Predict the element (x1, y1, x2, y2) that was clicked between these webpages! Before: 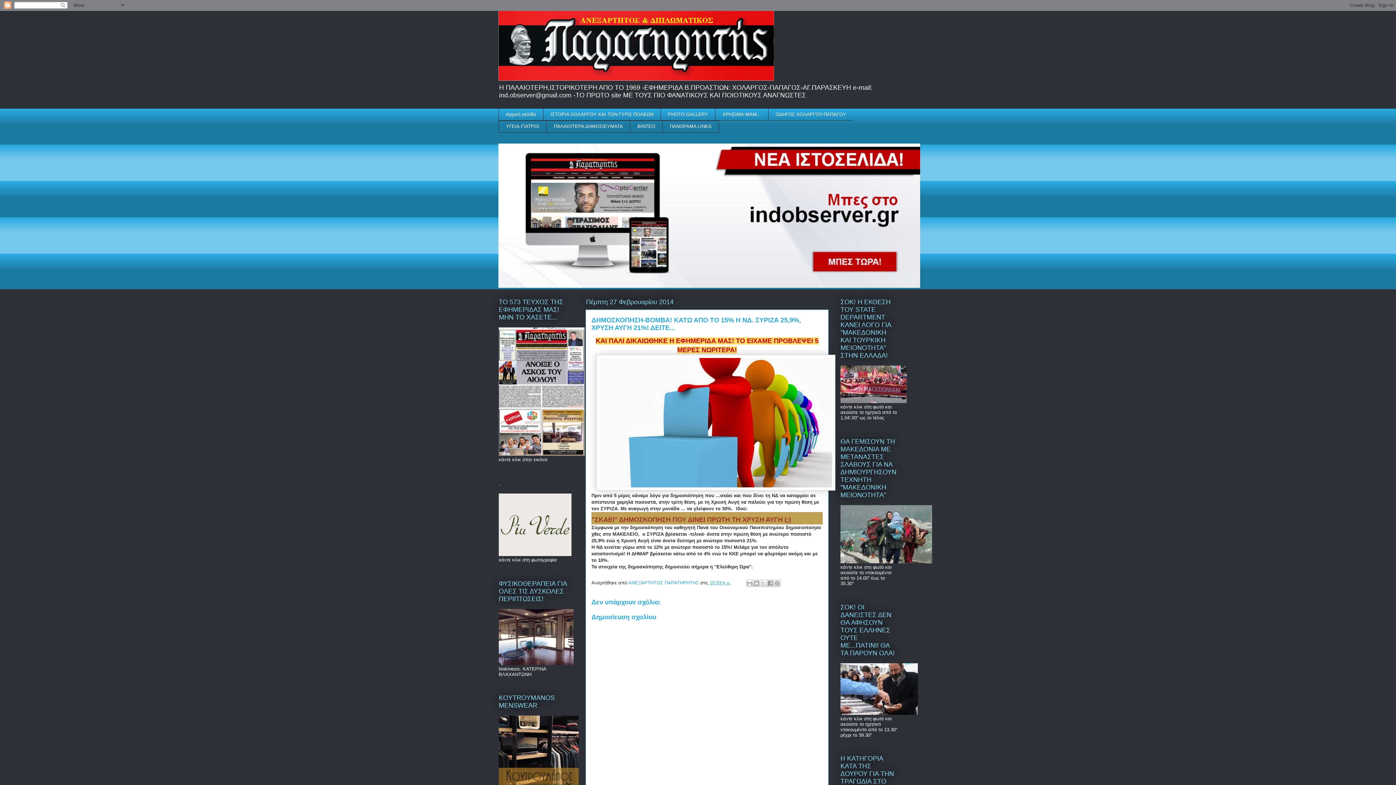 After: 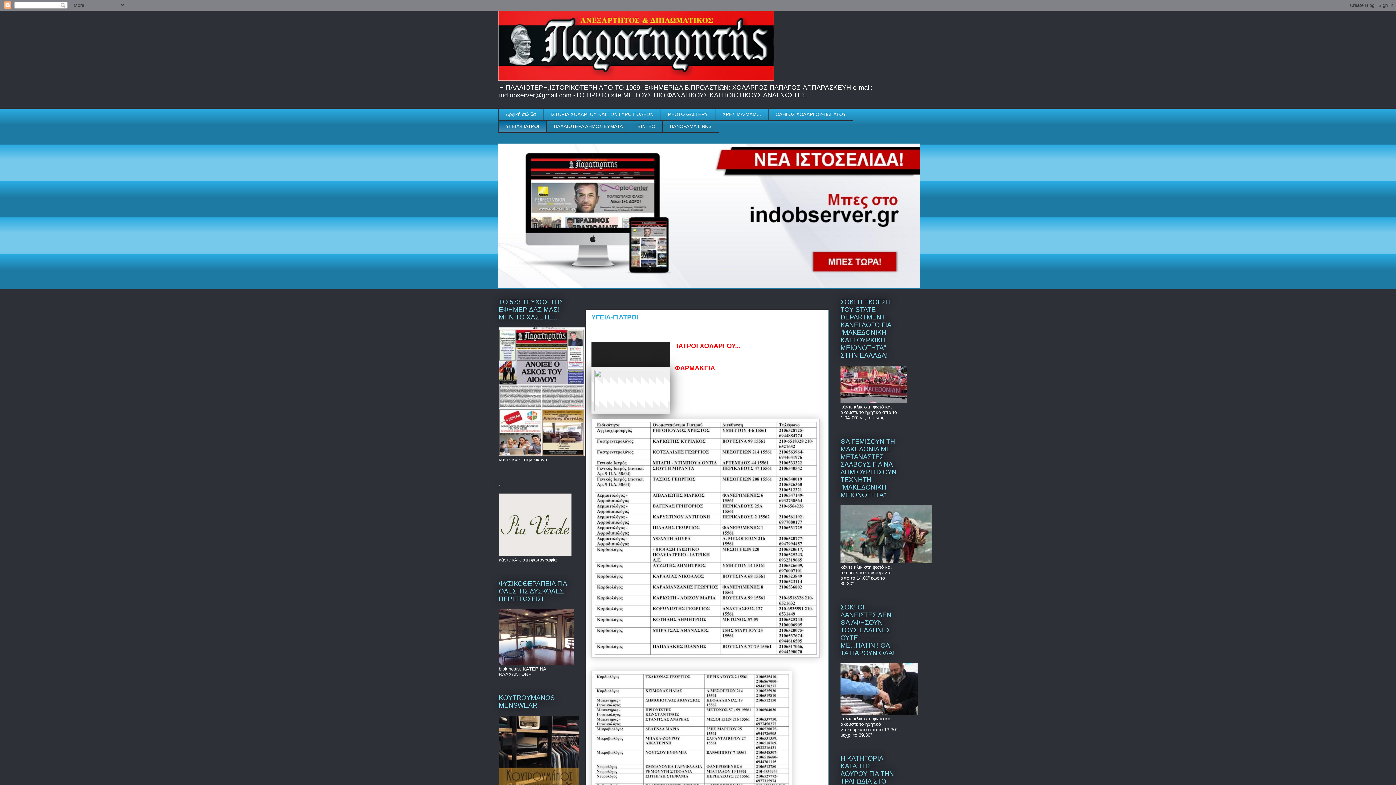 Action: bbox: (498, 120, 546, 132) label: ΥΓΕΙΑ-ΓΙΑΤΡΟΙ